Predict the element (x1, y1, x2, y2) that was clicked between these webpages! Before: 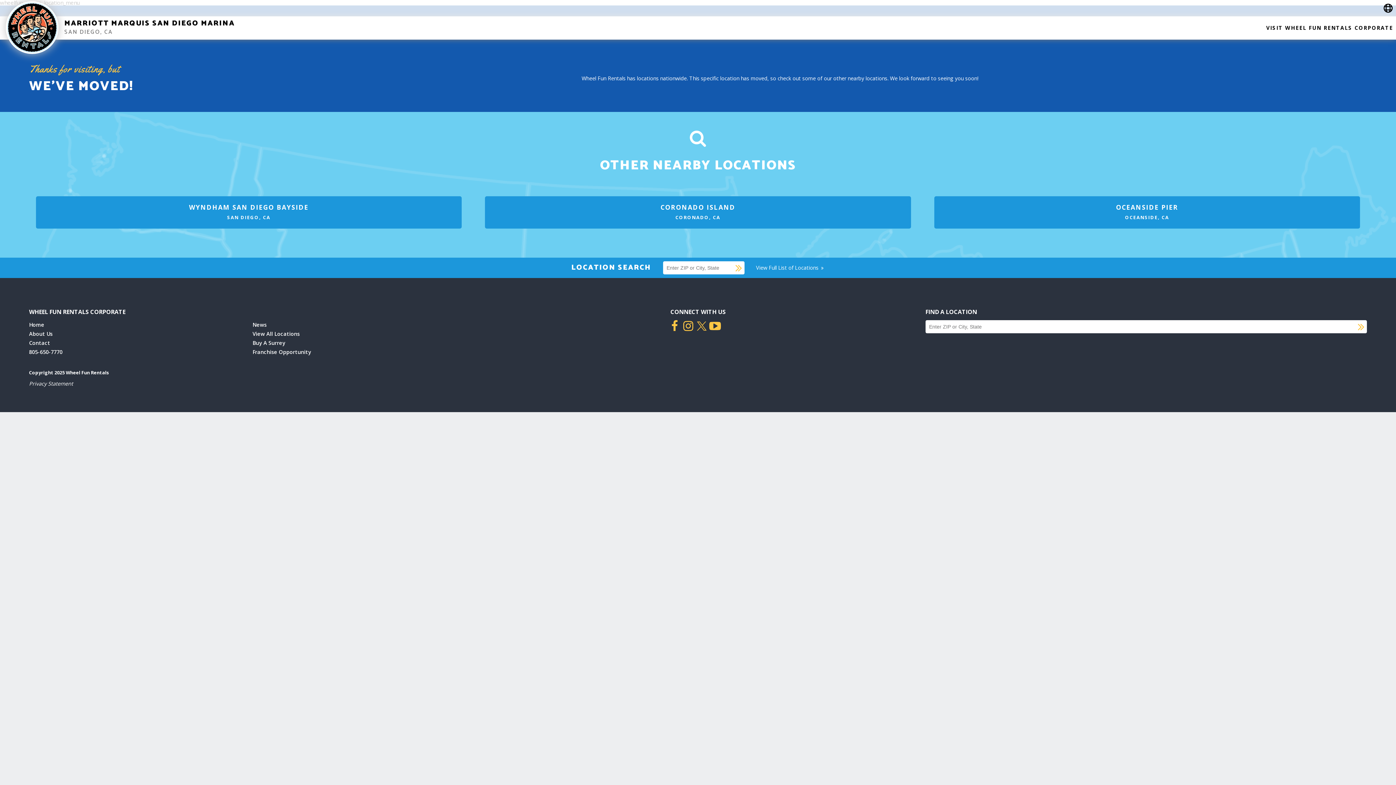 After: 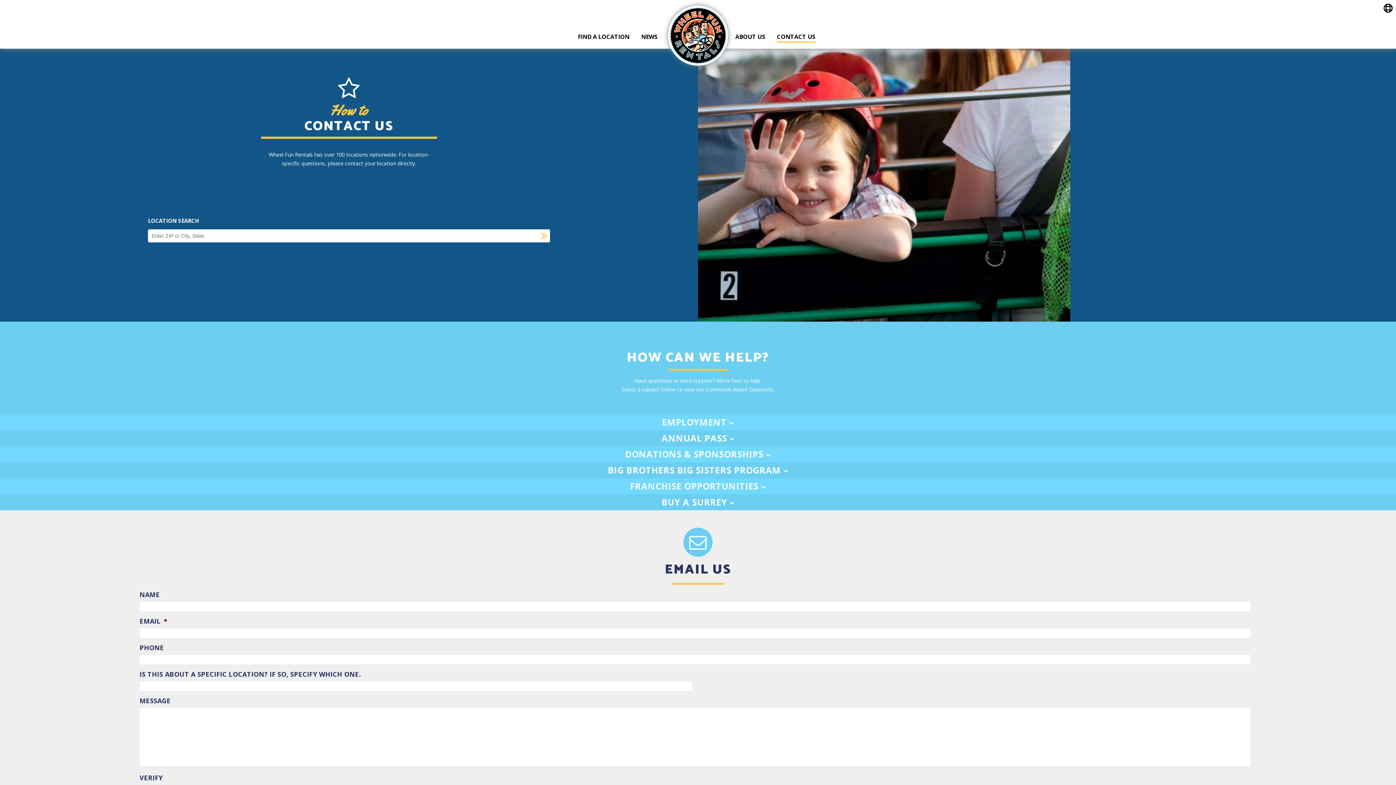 Action: bbox: (29, 339, 50, 346) label: Contact